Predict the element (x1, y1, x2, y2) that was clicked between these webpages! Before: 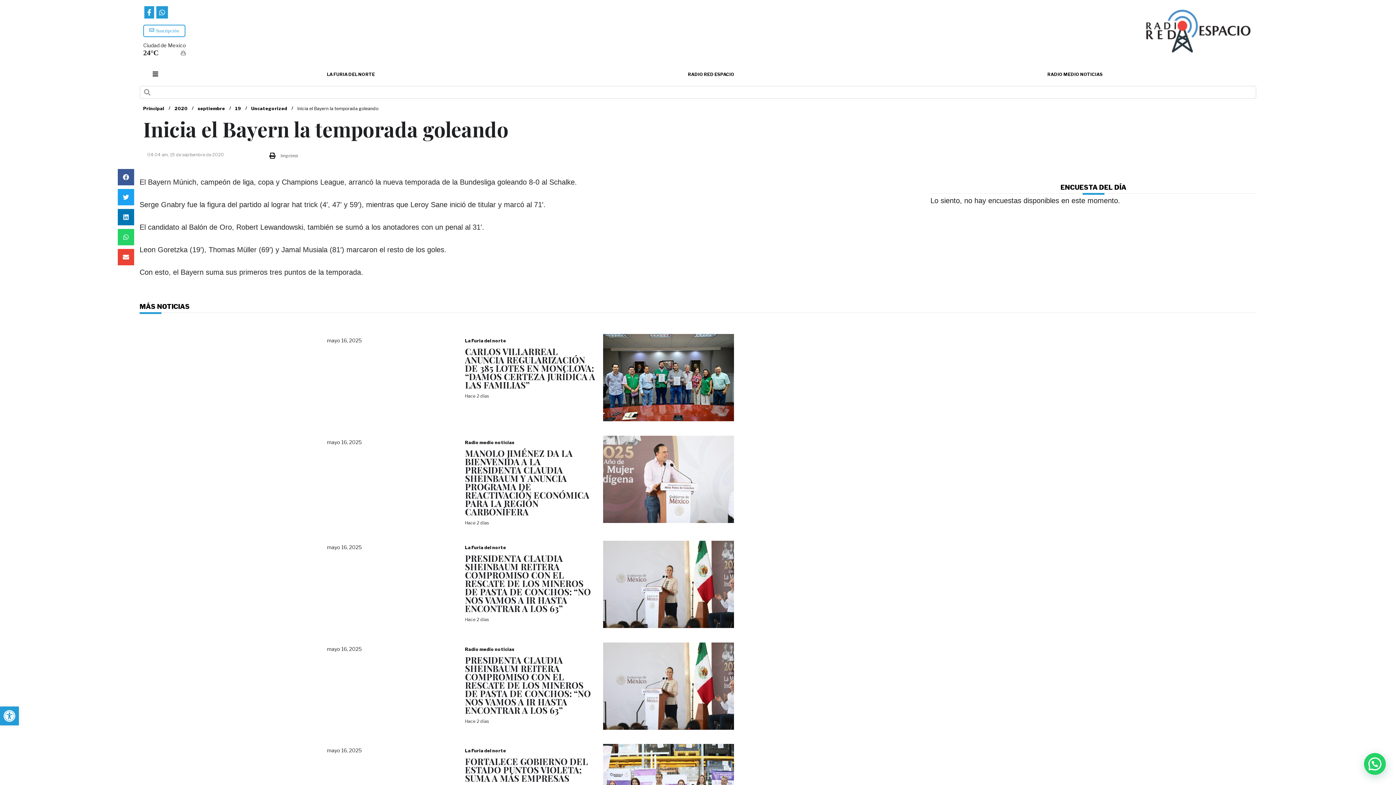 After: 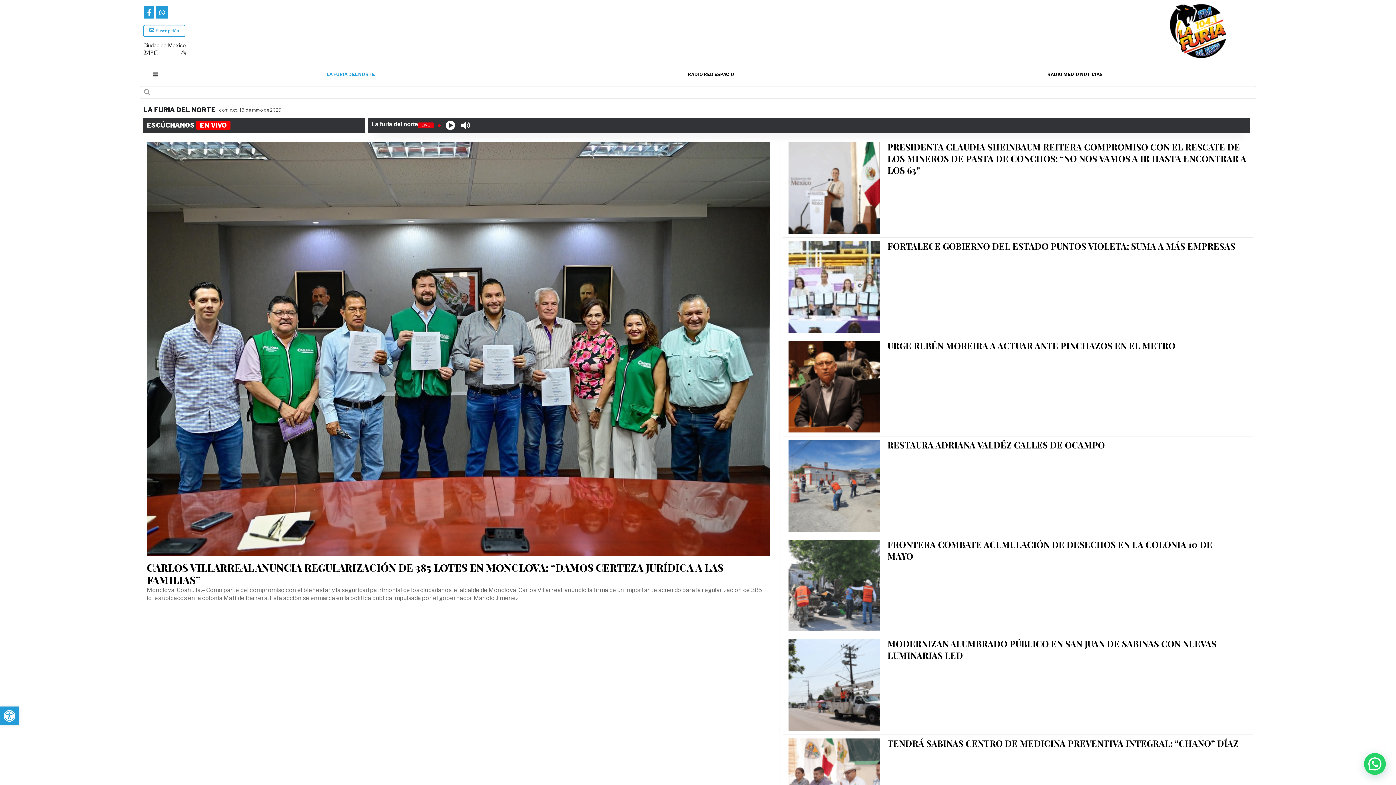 Action: bbox: (465, 748, 506, 754) label: La Furia del norte